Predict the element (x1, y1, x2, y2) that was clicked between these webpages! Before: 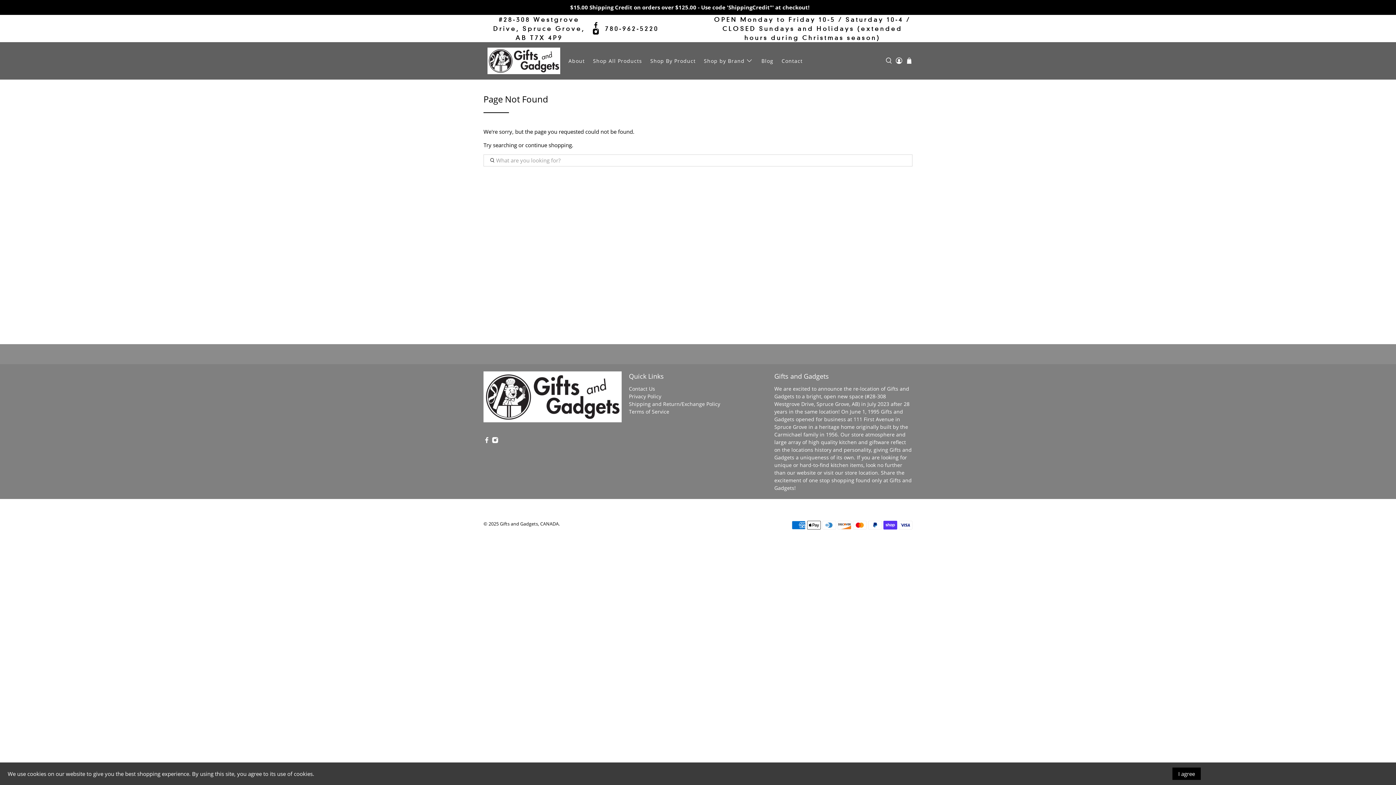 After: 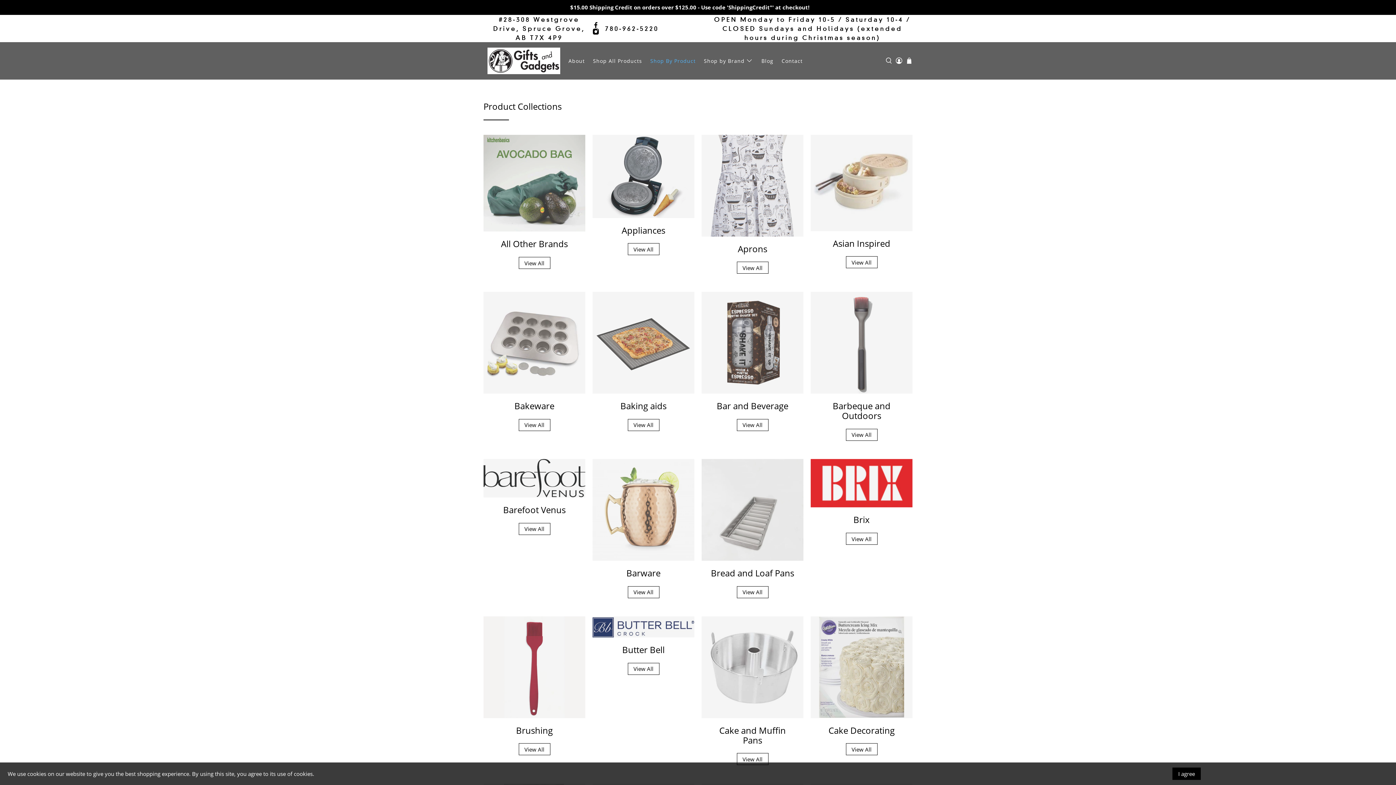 Action: label: Shop By Product bbox: (646, 51, 700, 70)